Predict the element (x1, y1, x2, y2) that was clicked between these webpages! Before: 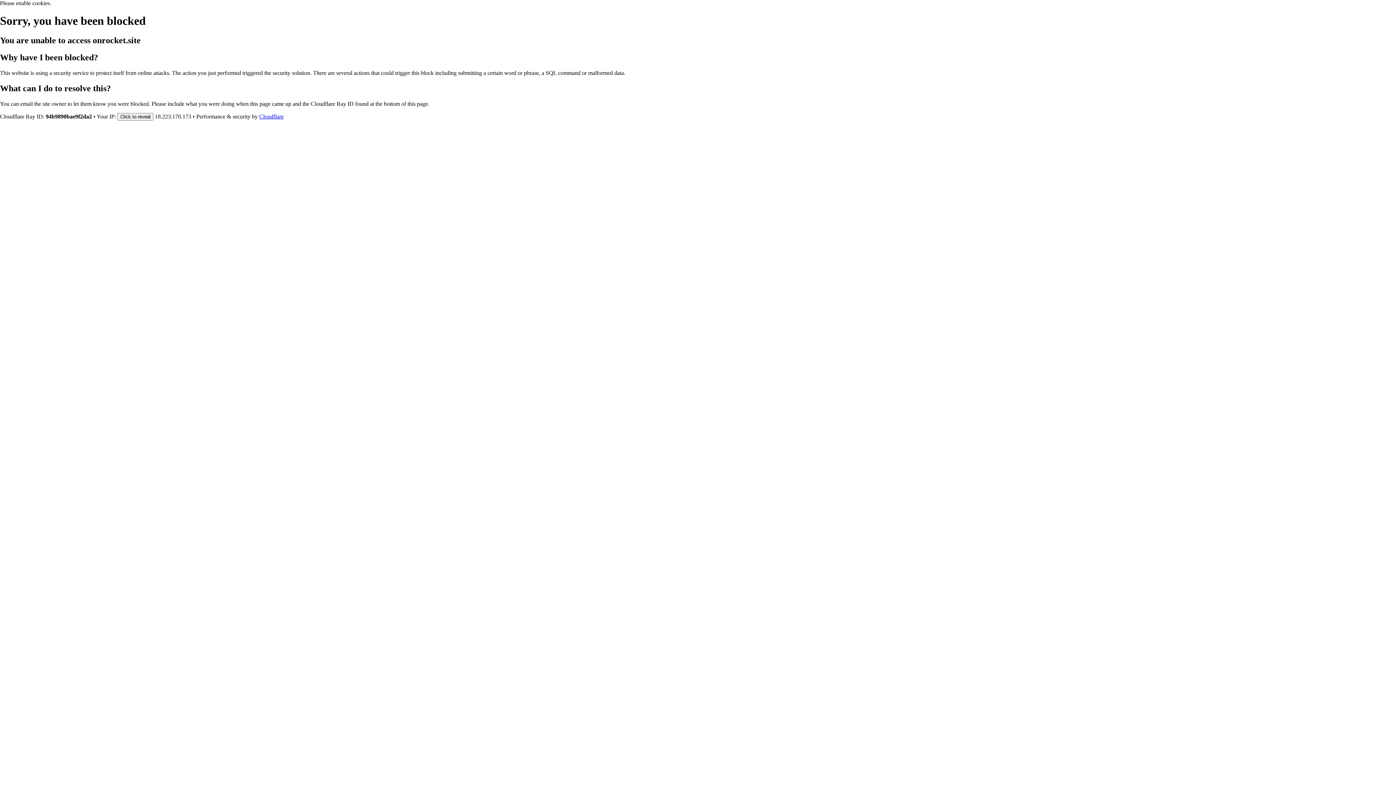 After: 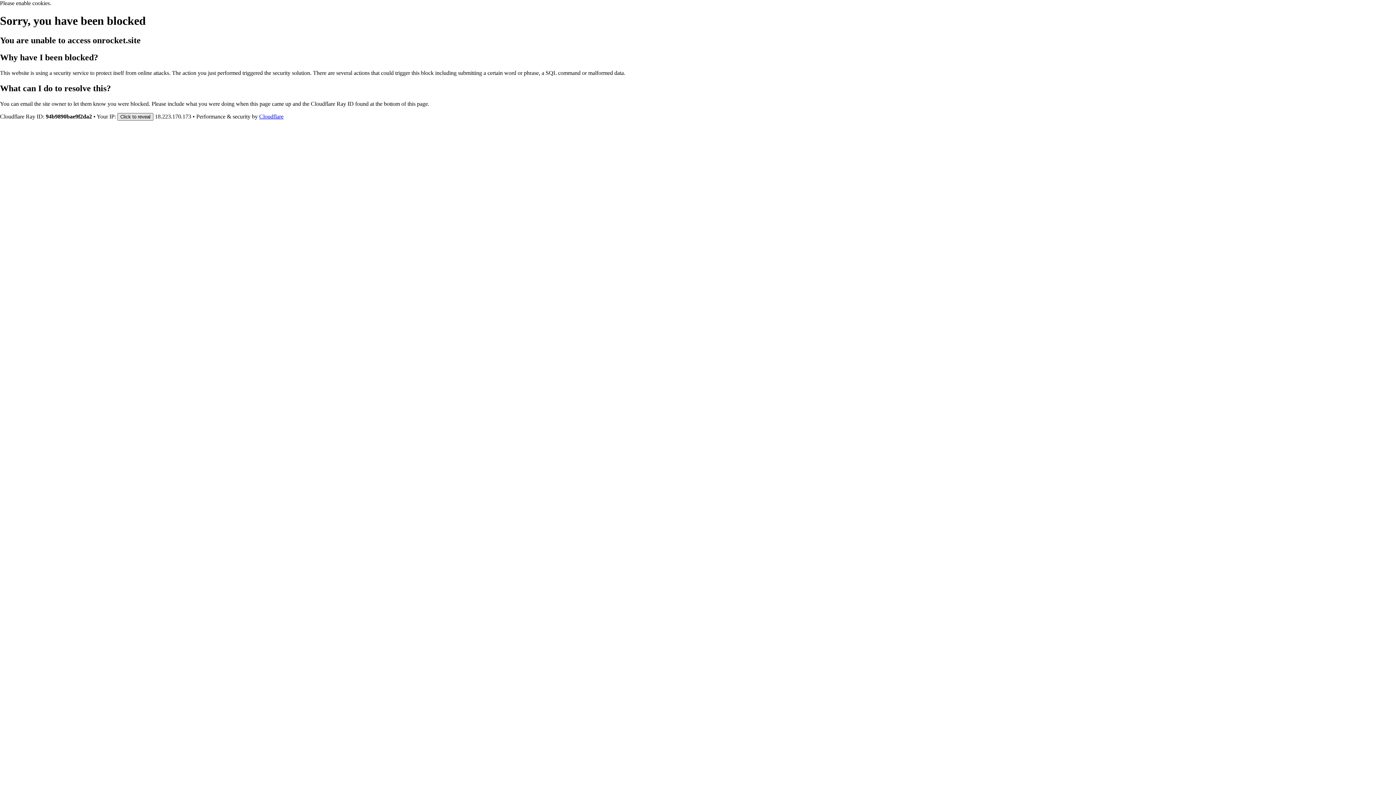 Action: bbox: (117, 112, 153, 120) label: Click to reveal